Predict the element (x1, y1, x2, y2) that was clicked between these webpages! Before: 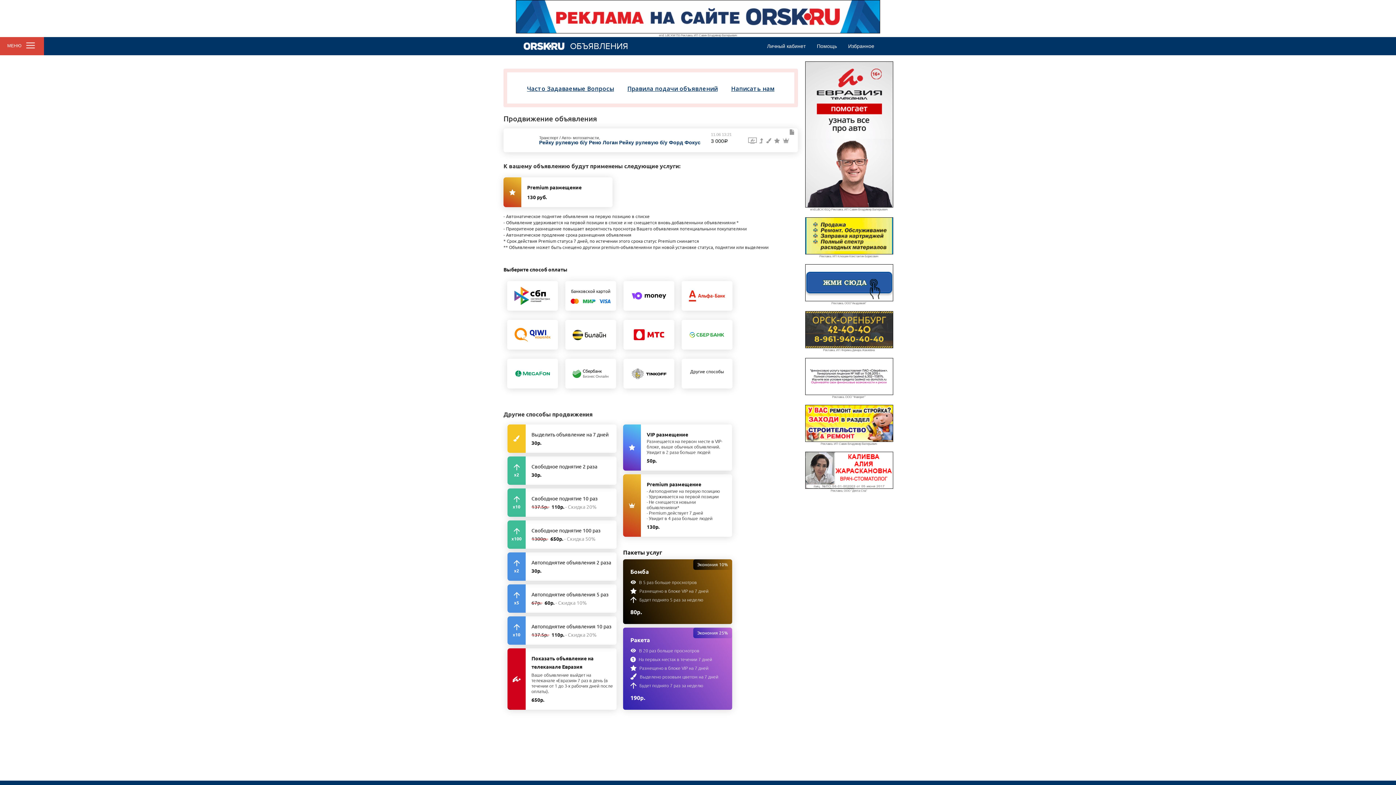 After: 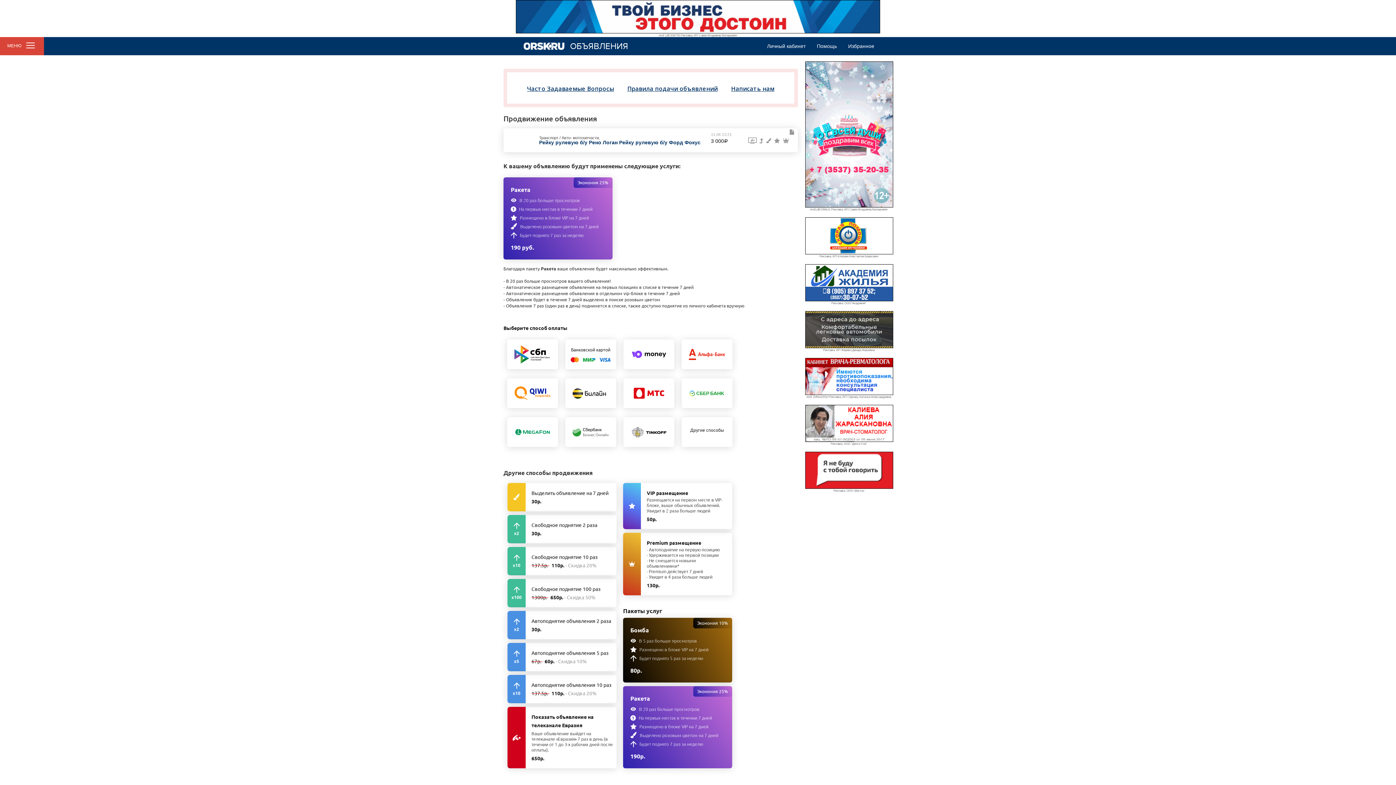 Action: bbox: (623, 628, 732, 710) label: Экономия 25%
Ракета

В 20 раз больше просмотров
На первых местах в течении 7 дней
Размещено в блоке VIP на 7 дней
Выделено розовым цветом на 7 дней
Будет поднято 7 раз за неделю
190р.